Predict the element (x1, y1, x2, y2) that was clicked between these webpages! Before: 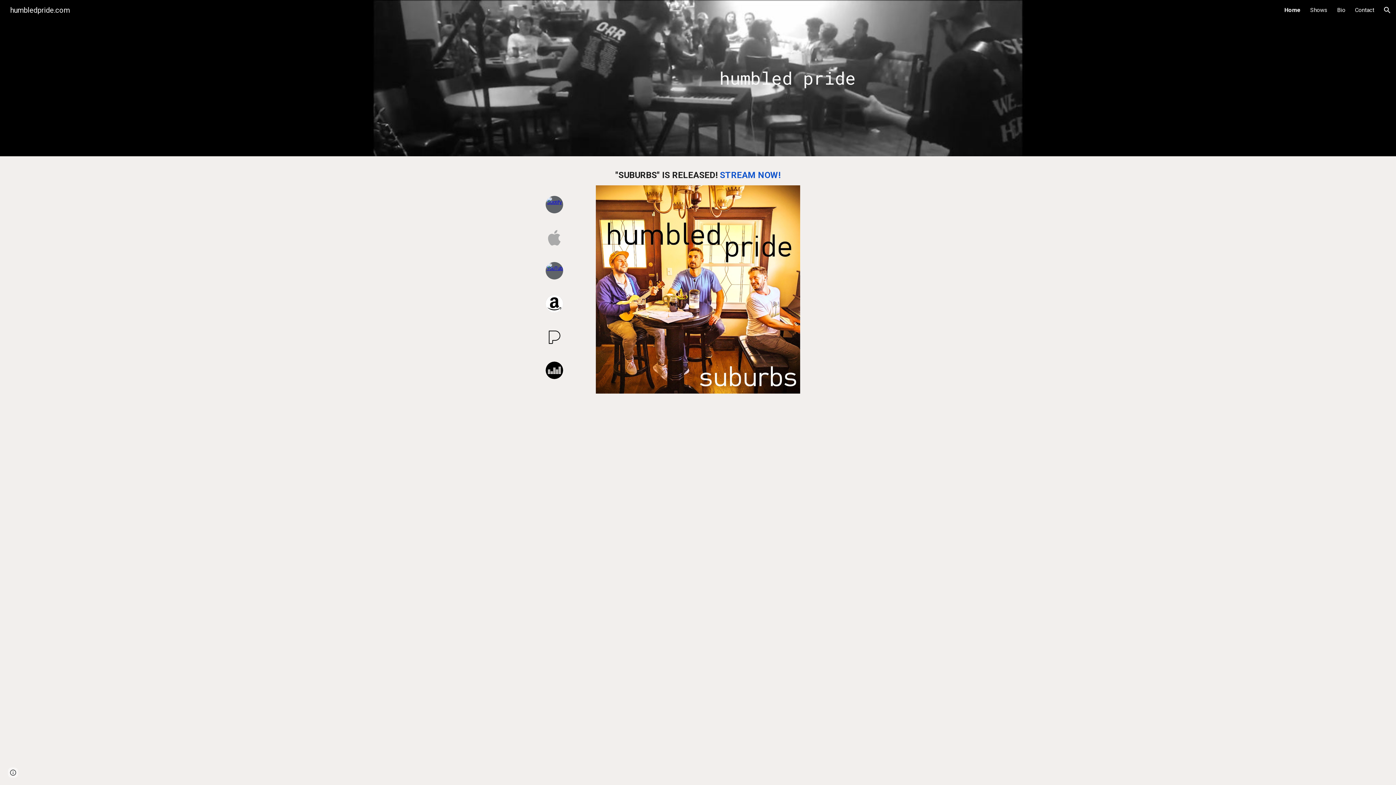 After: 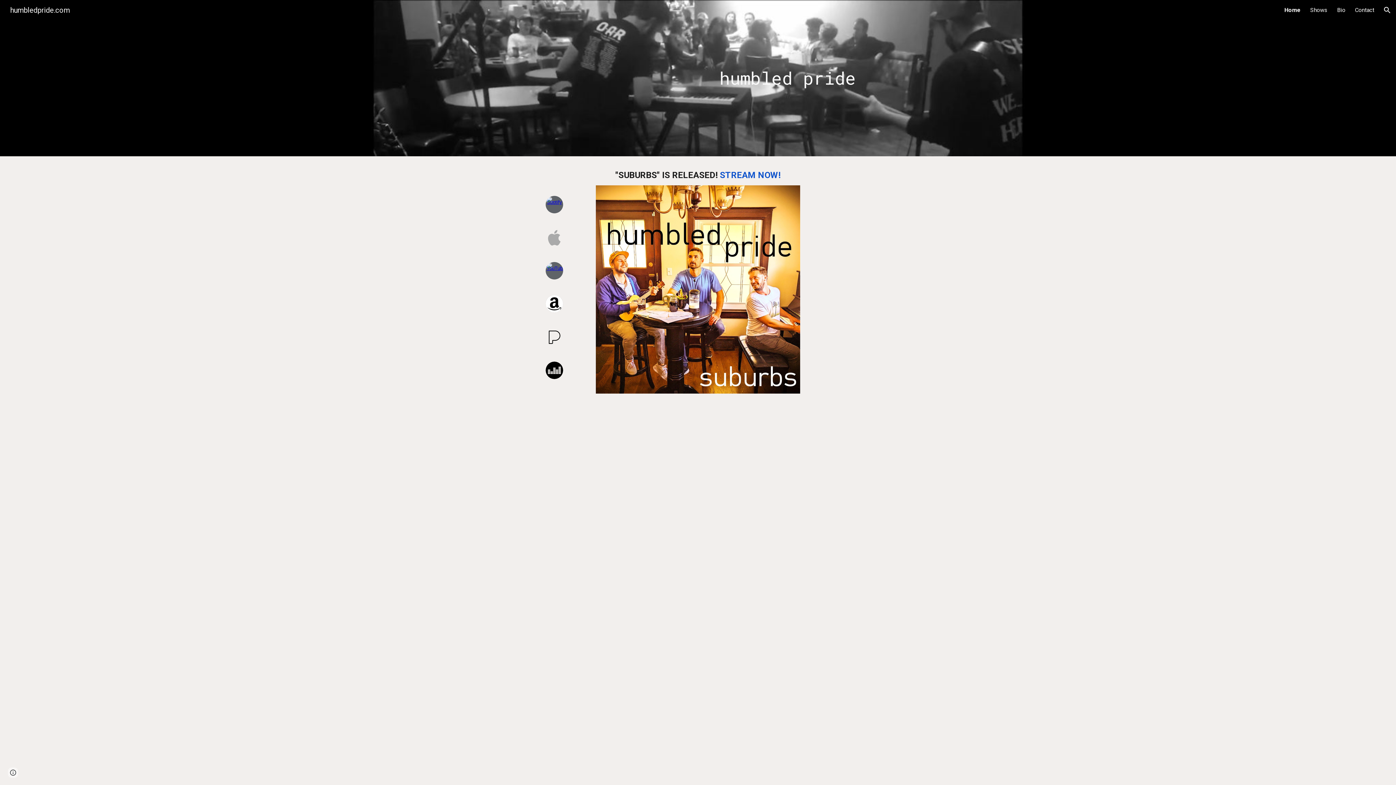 Action: bbox: (5, 5, 74, 13) label: humbledpride.com